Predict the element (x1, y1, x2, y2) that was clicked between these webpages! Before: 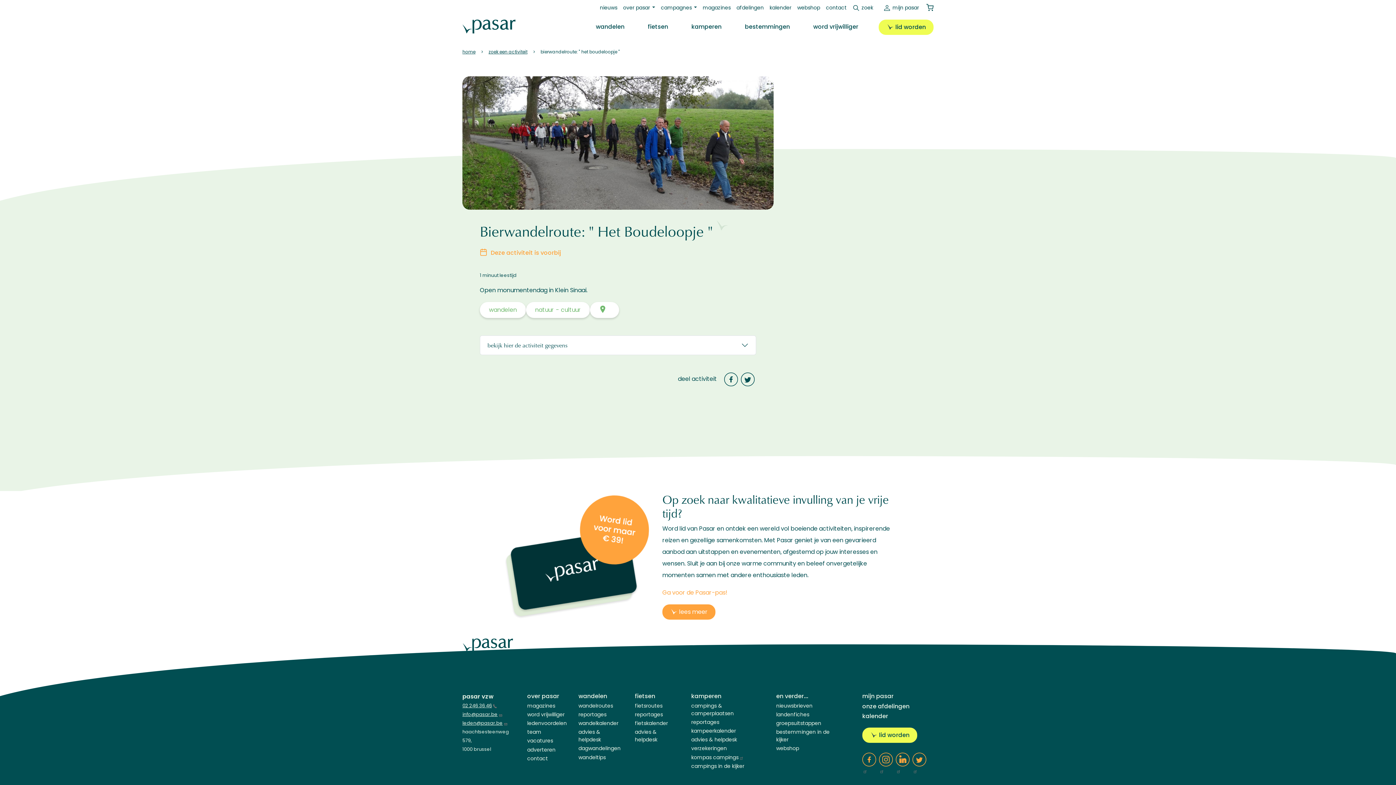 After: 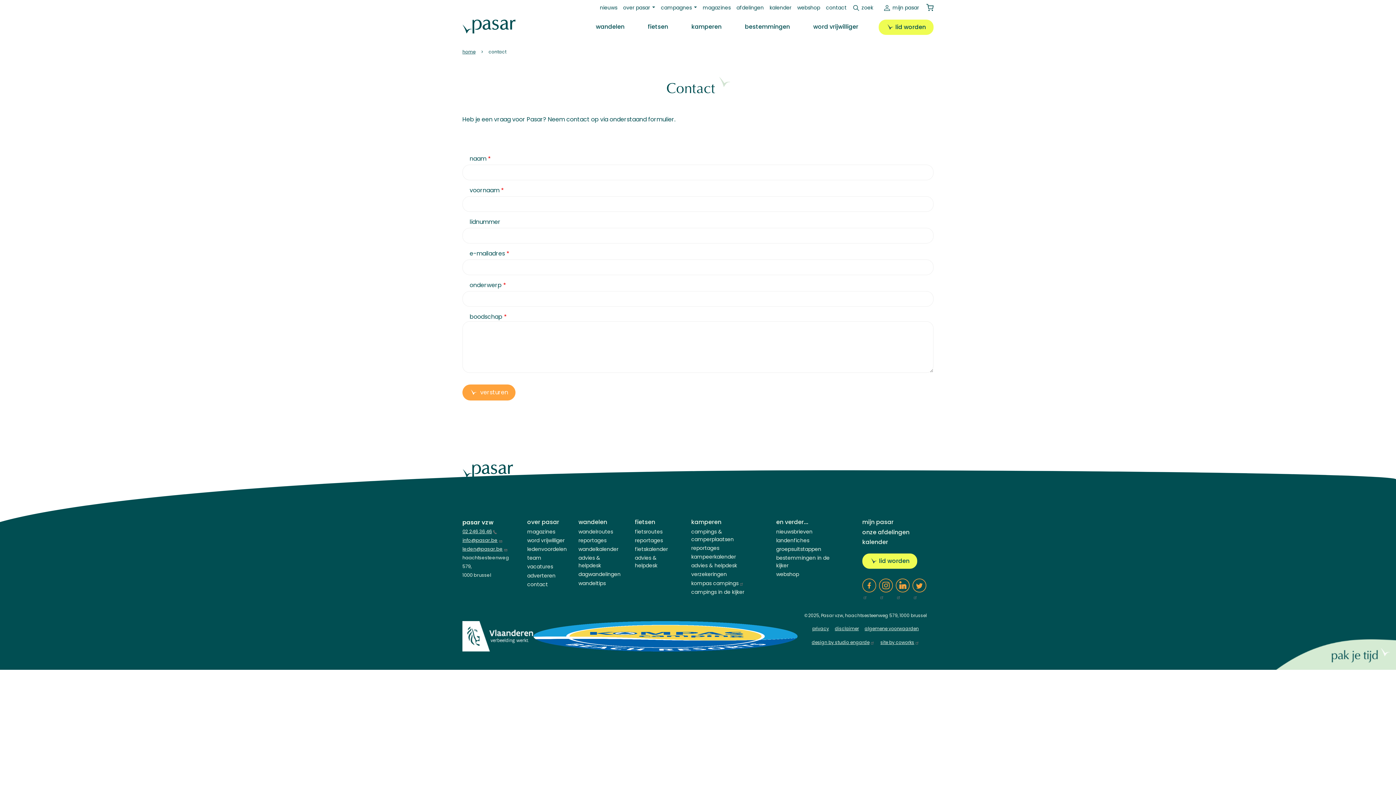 Action: label: contact bbox: (527, 755, 567, 762)